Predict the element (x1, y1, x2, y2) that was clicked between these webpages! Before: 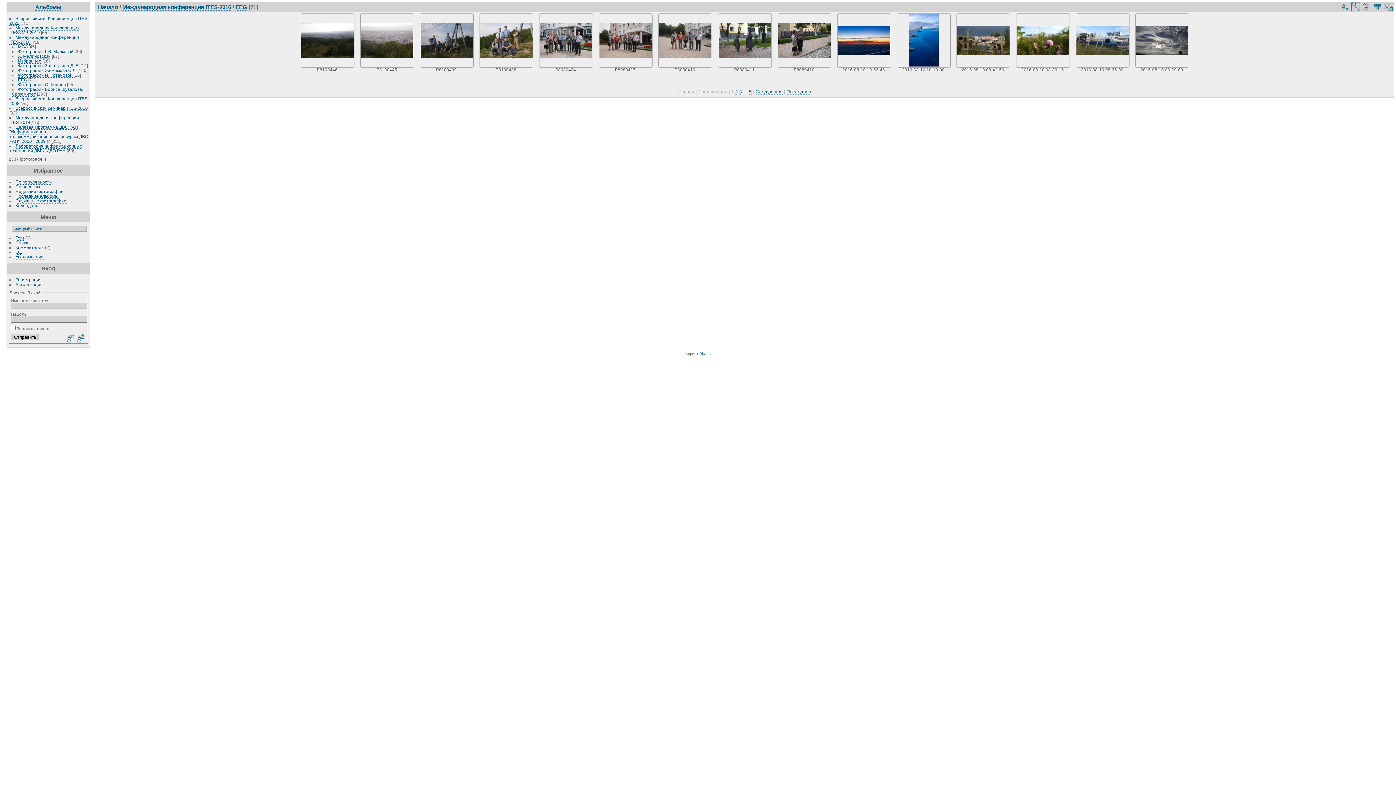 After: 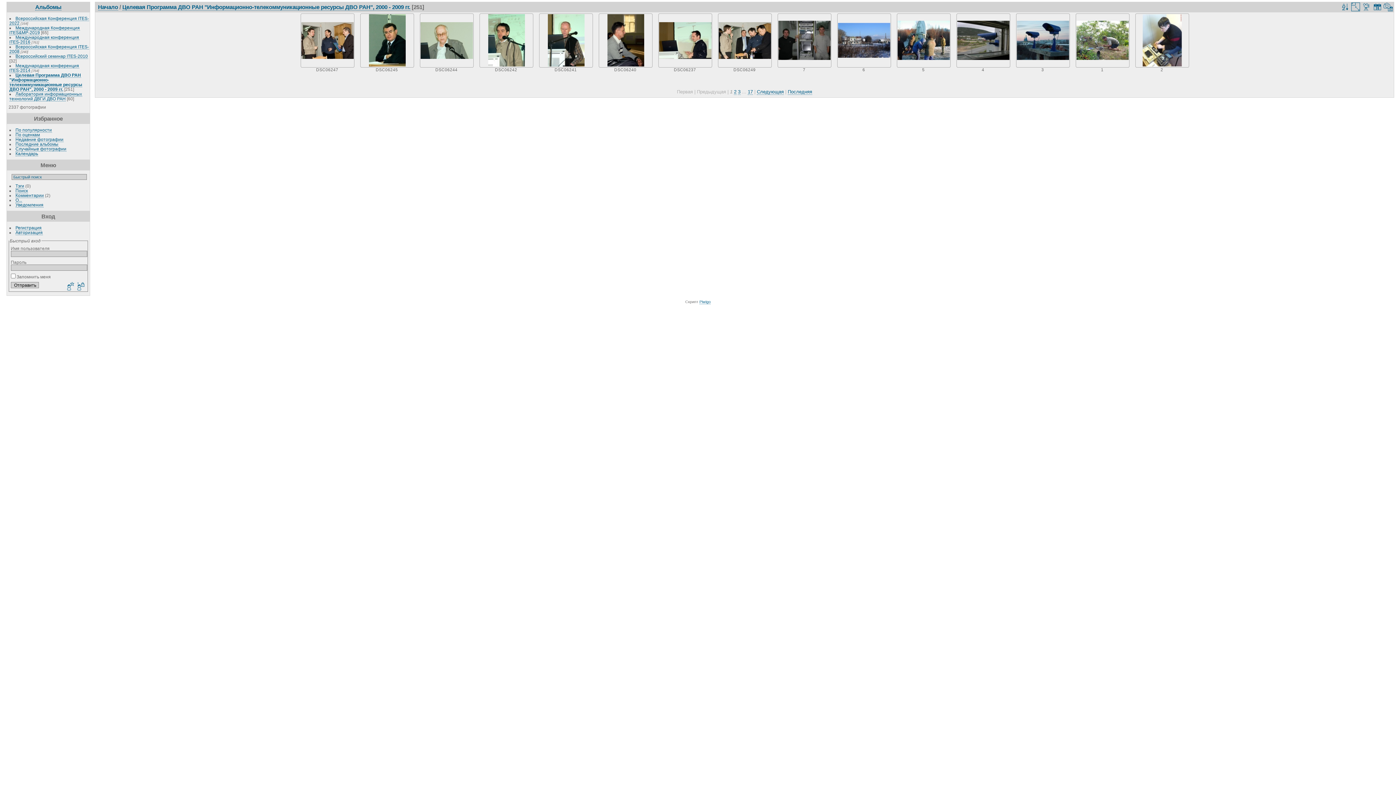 Action: bbox: (9, 124, 88, 144) label: Целевая Программа ДВО РАН "Информационно-телекоммуникационные ресурсы ДВО РАН", 2000 - 2009 гг.